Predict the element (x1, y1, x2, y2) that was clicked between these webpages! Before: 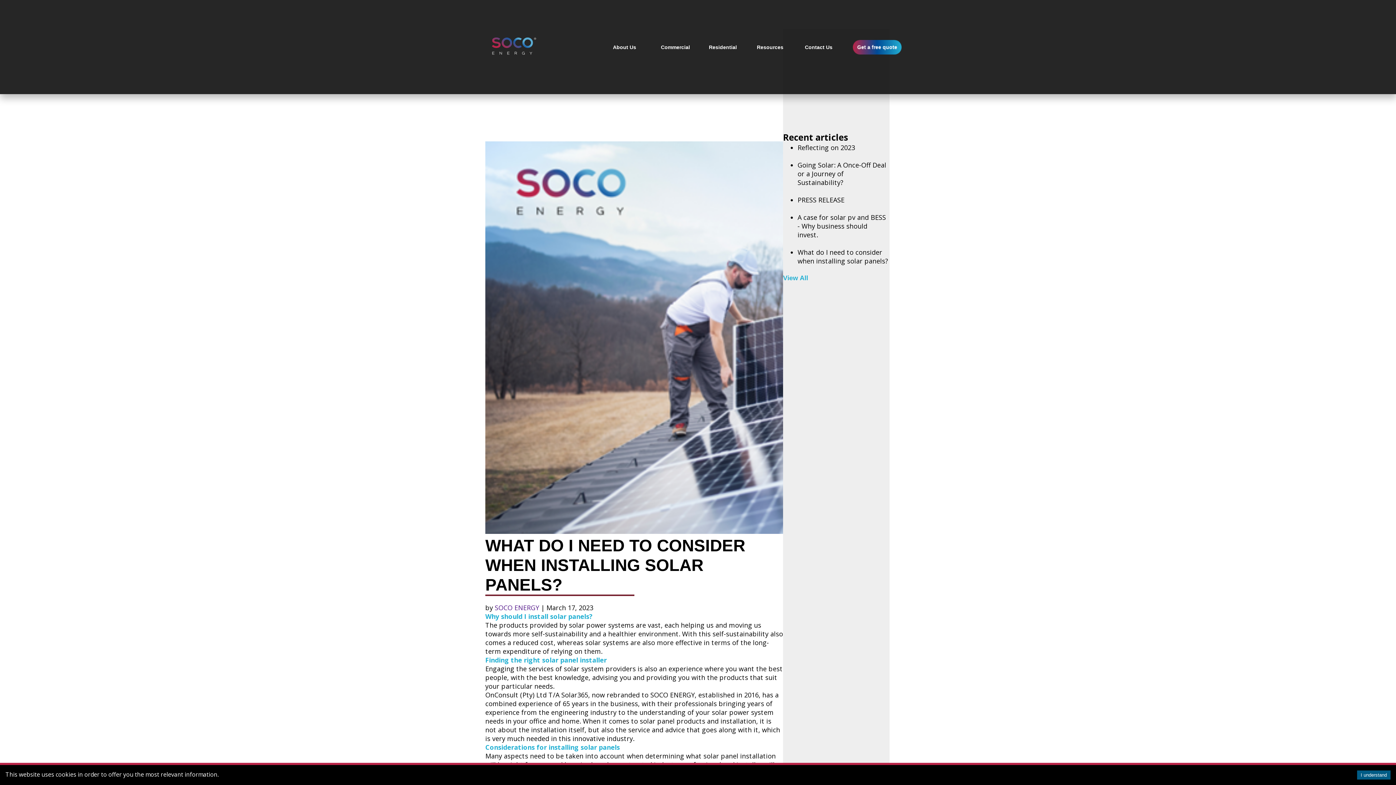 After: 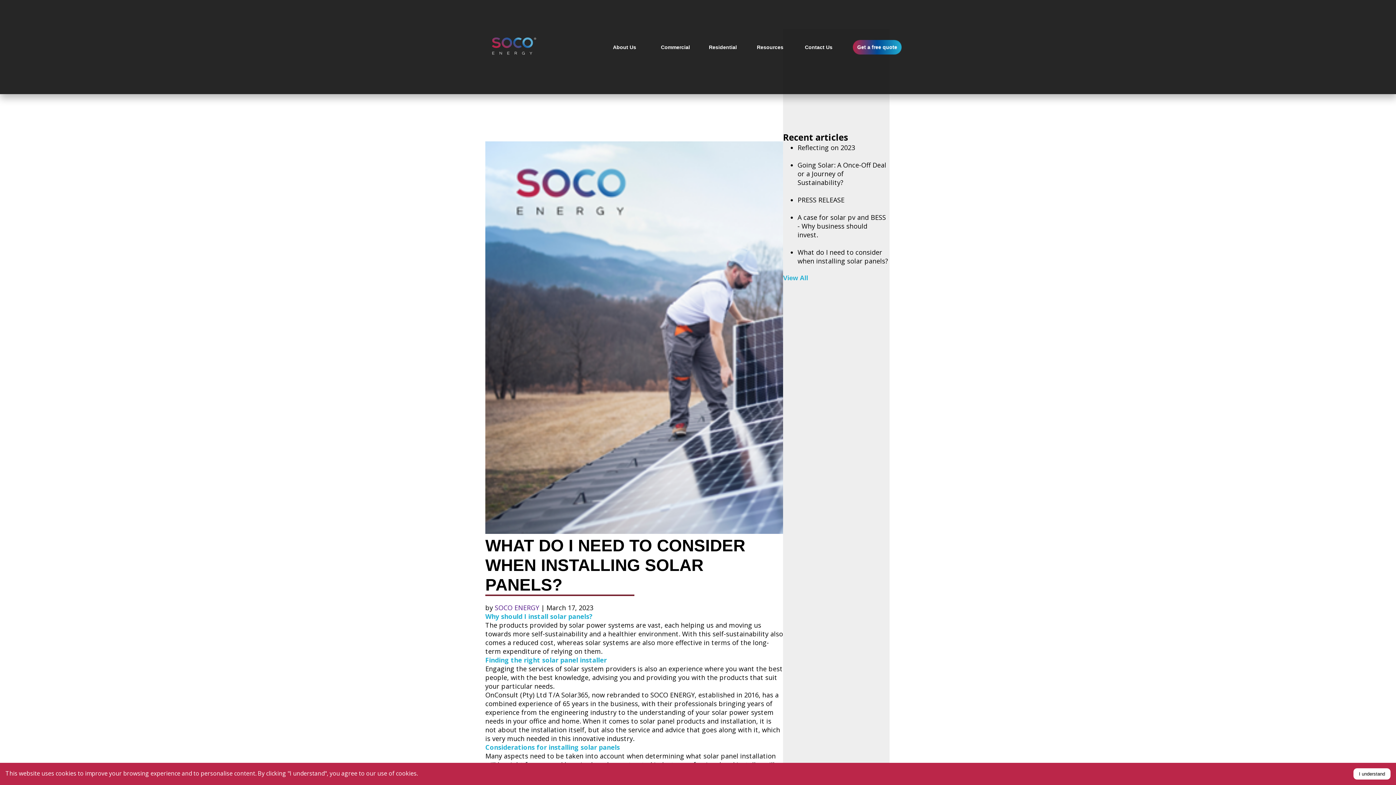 Action: label: Accept cookies bbox: (1357, 770, 1390, 780)